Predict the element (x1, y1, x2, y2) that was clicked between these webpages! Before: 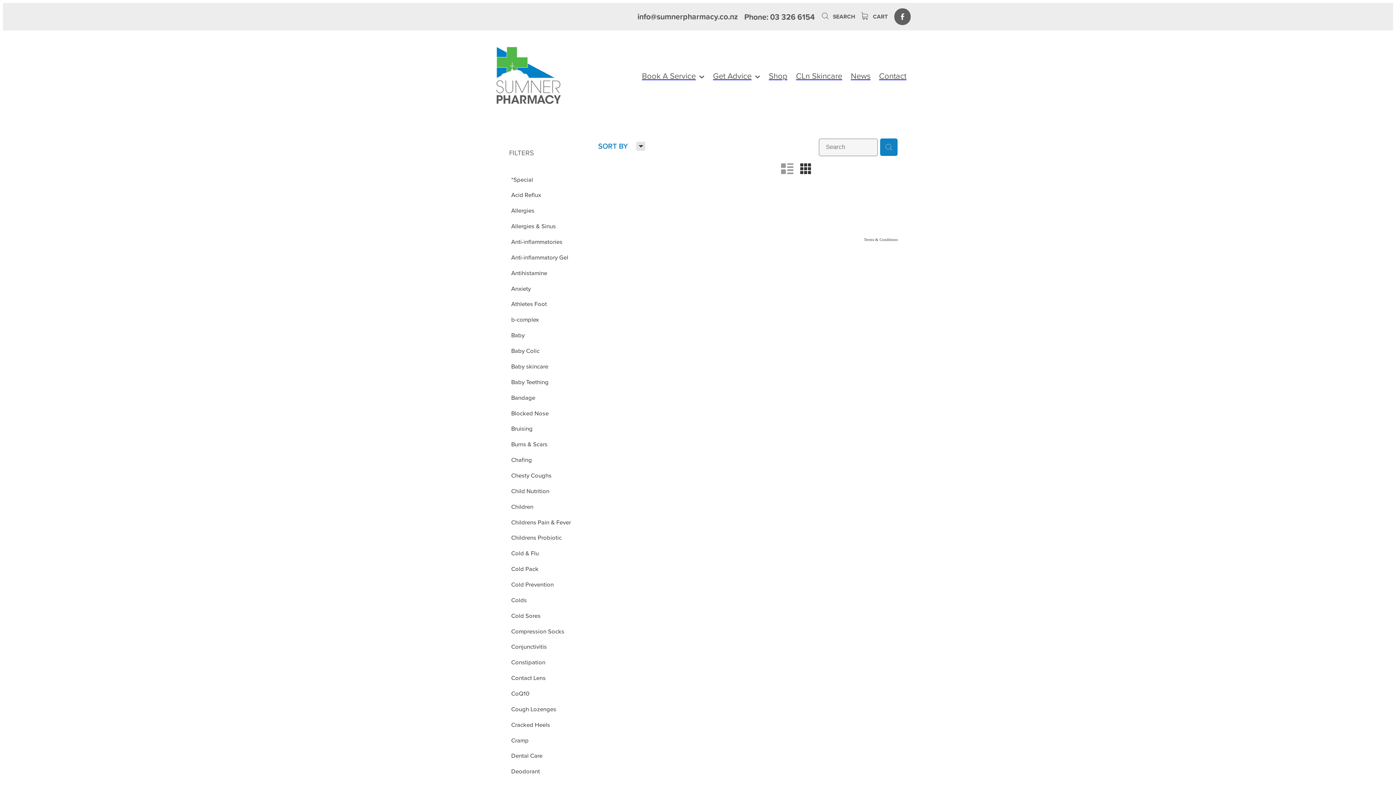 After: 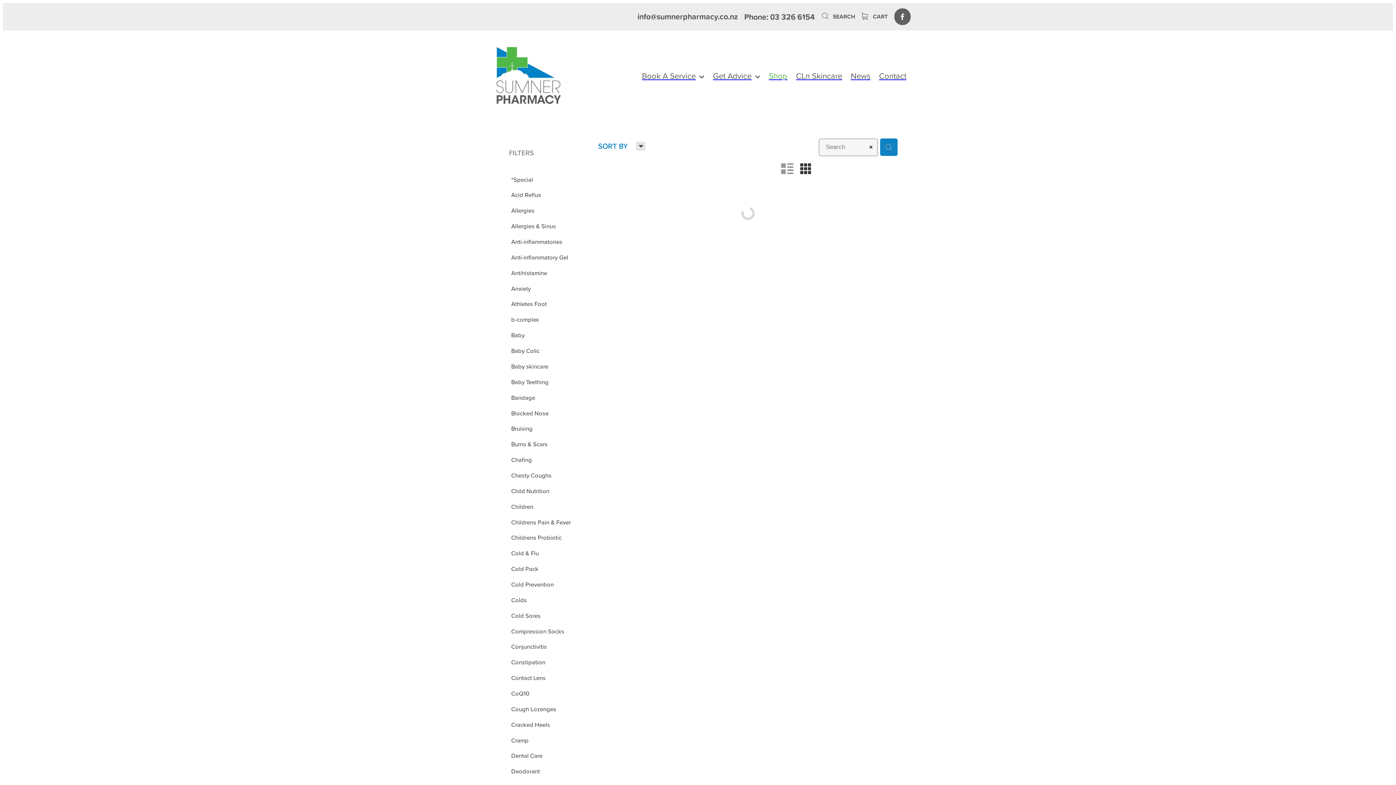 Action: label: Shop bbox: (764, 70, 791, 81)